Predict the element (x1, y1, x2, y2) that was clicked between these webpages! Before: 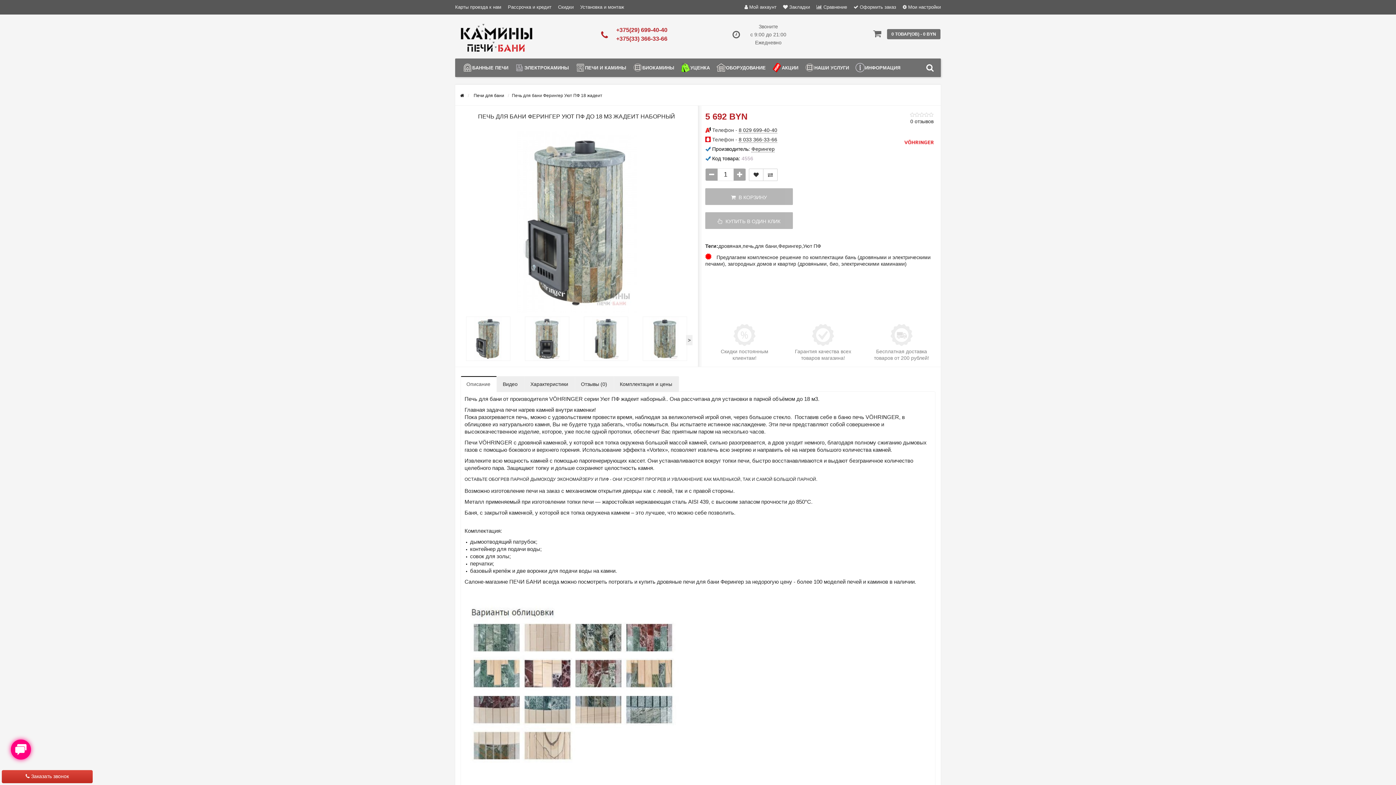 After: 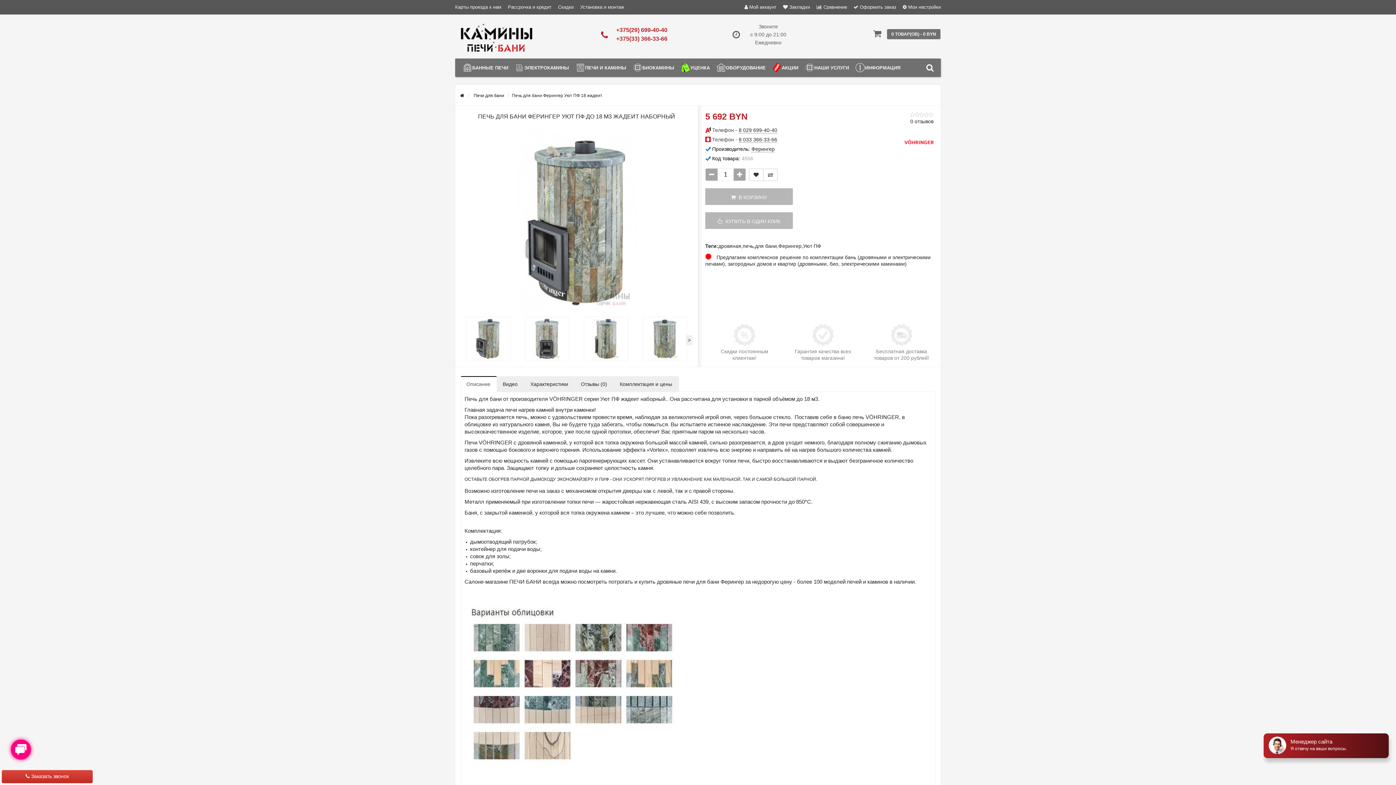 Action: bbox: (461, 377, 496, 391) label: Описание